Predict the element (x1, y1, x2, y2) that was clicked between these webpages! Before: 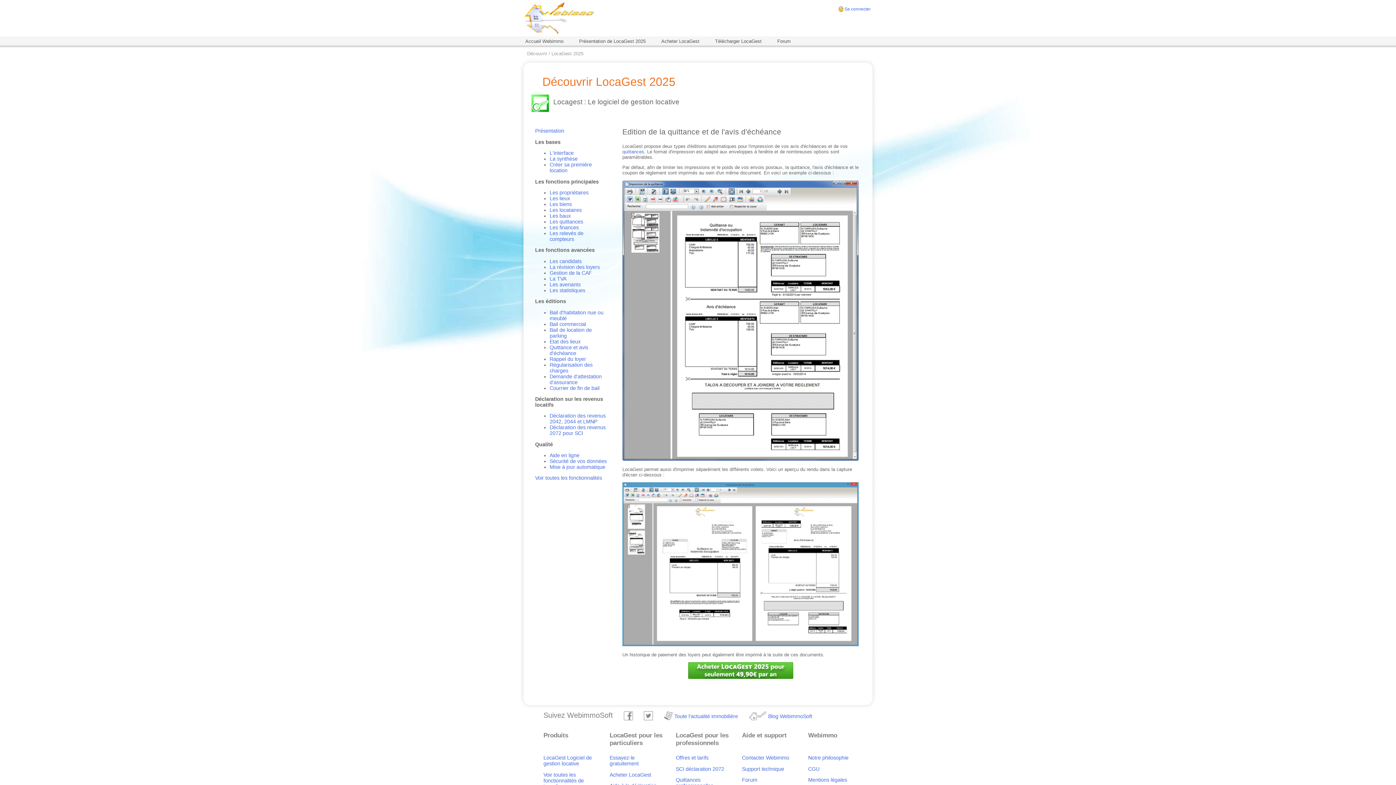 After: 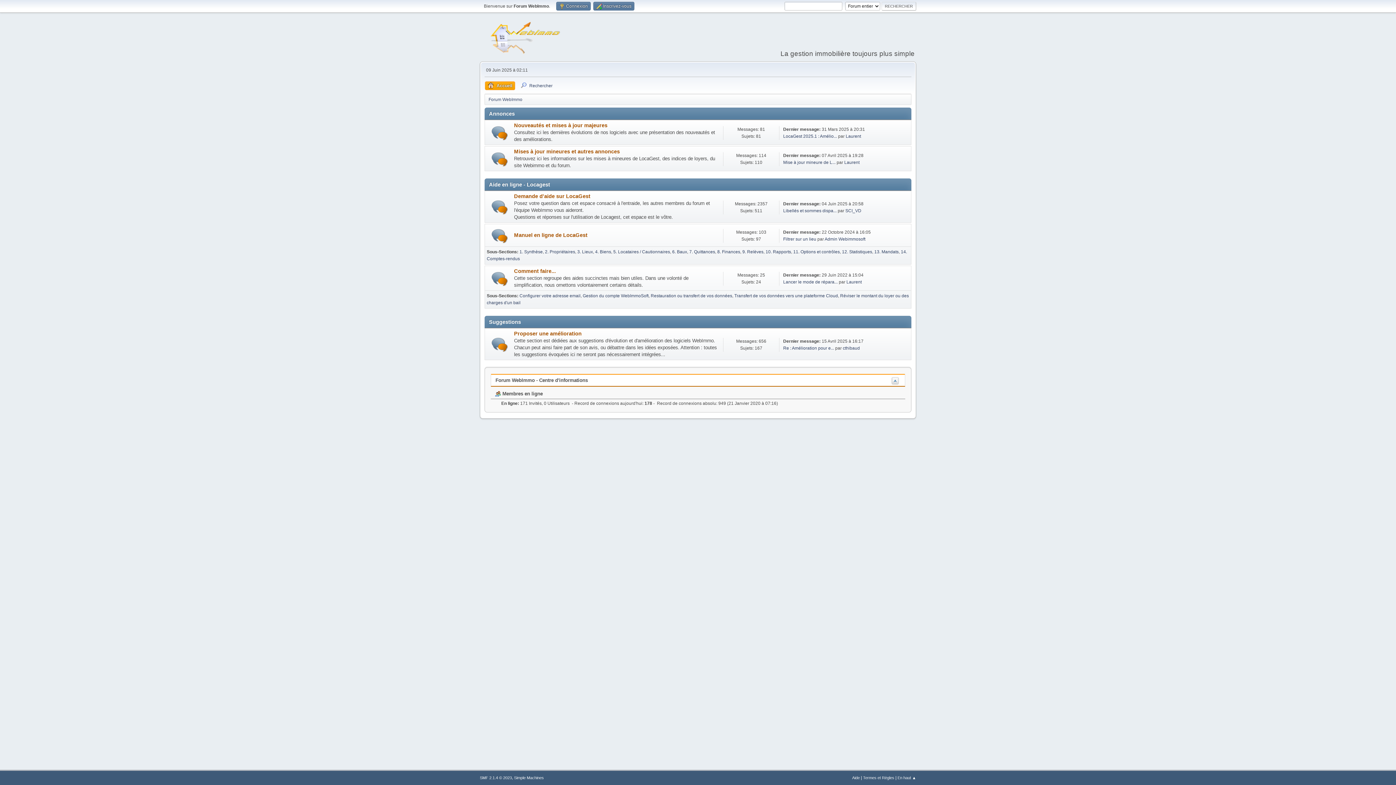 Action: label: Forum bbox: (770, 36, 798, 44)